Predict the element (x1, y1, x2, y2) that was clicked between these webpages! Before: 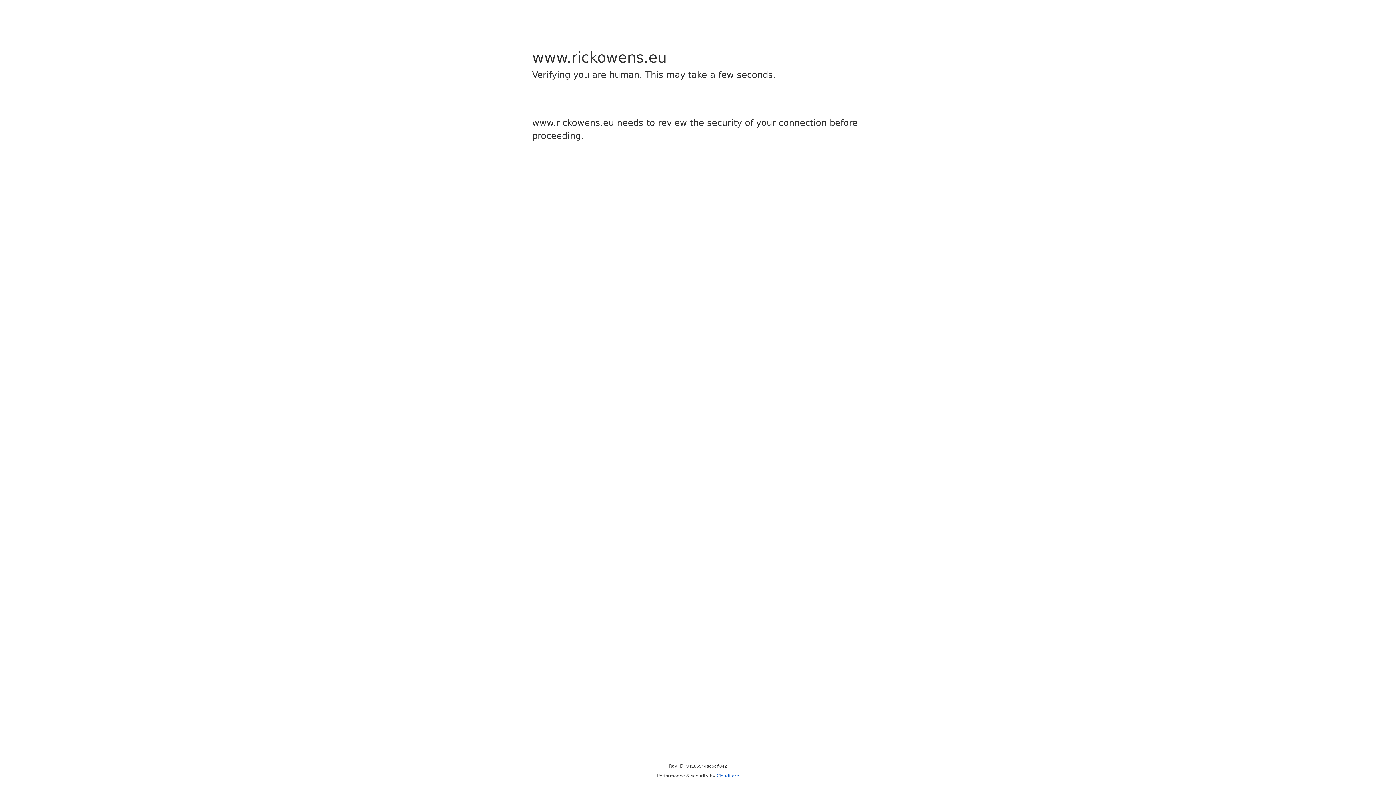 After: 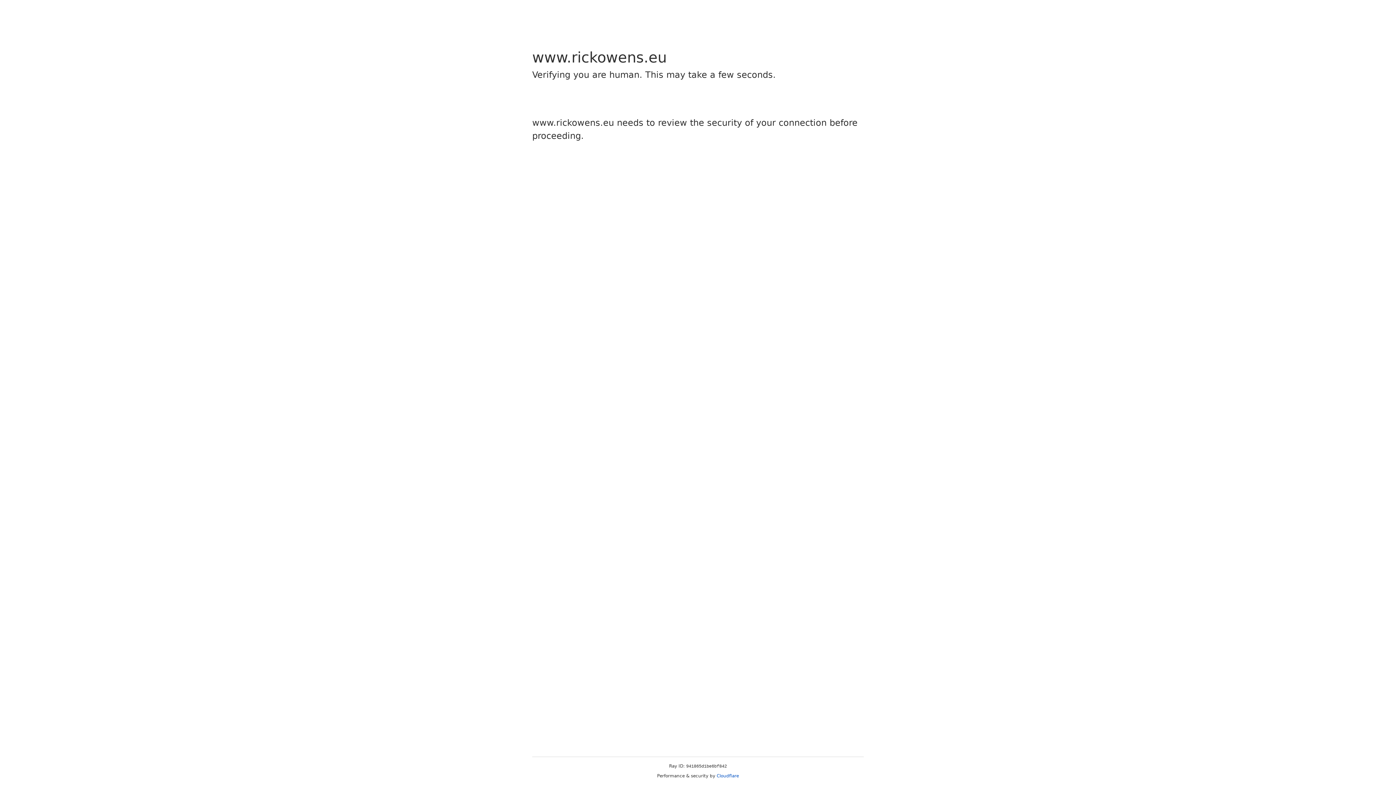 Action: bbox: (716, 773, 739, 778) label: Cloudflare